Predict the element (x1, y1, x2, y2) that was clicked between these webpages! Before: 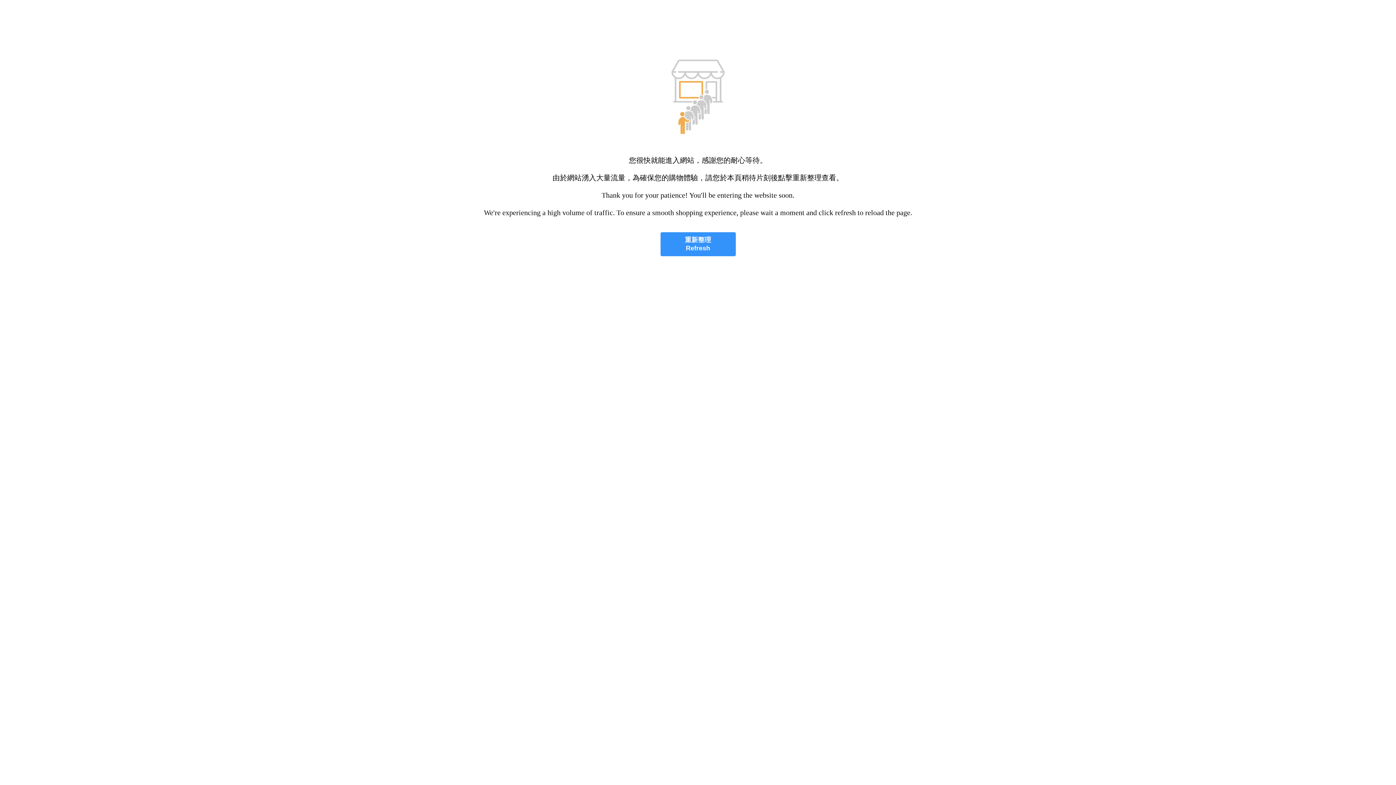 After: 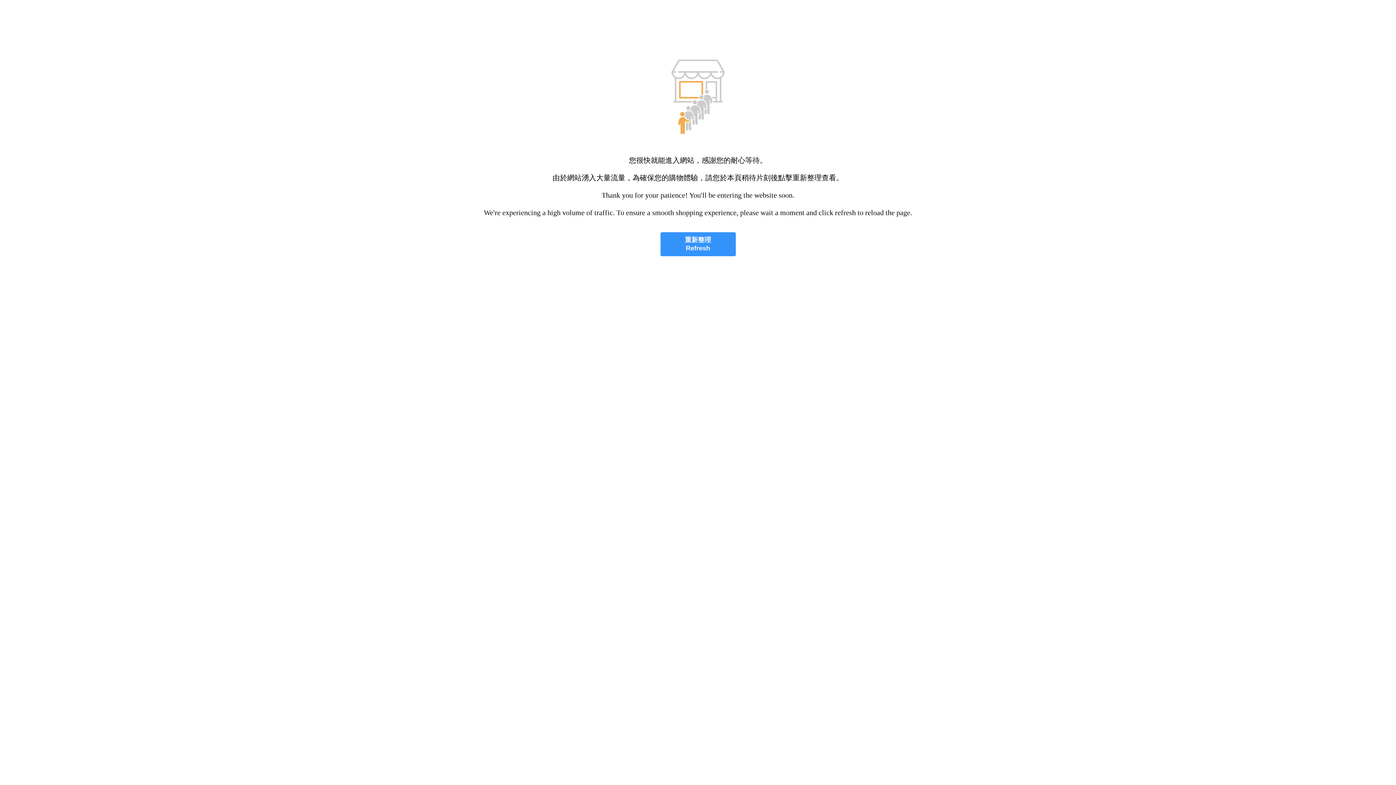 Action: label: 重新整理
Refresh bbox: (660, 232, 735, 256)